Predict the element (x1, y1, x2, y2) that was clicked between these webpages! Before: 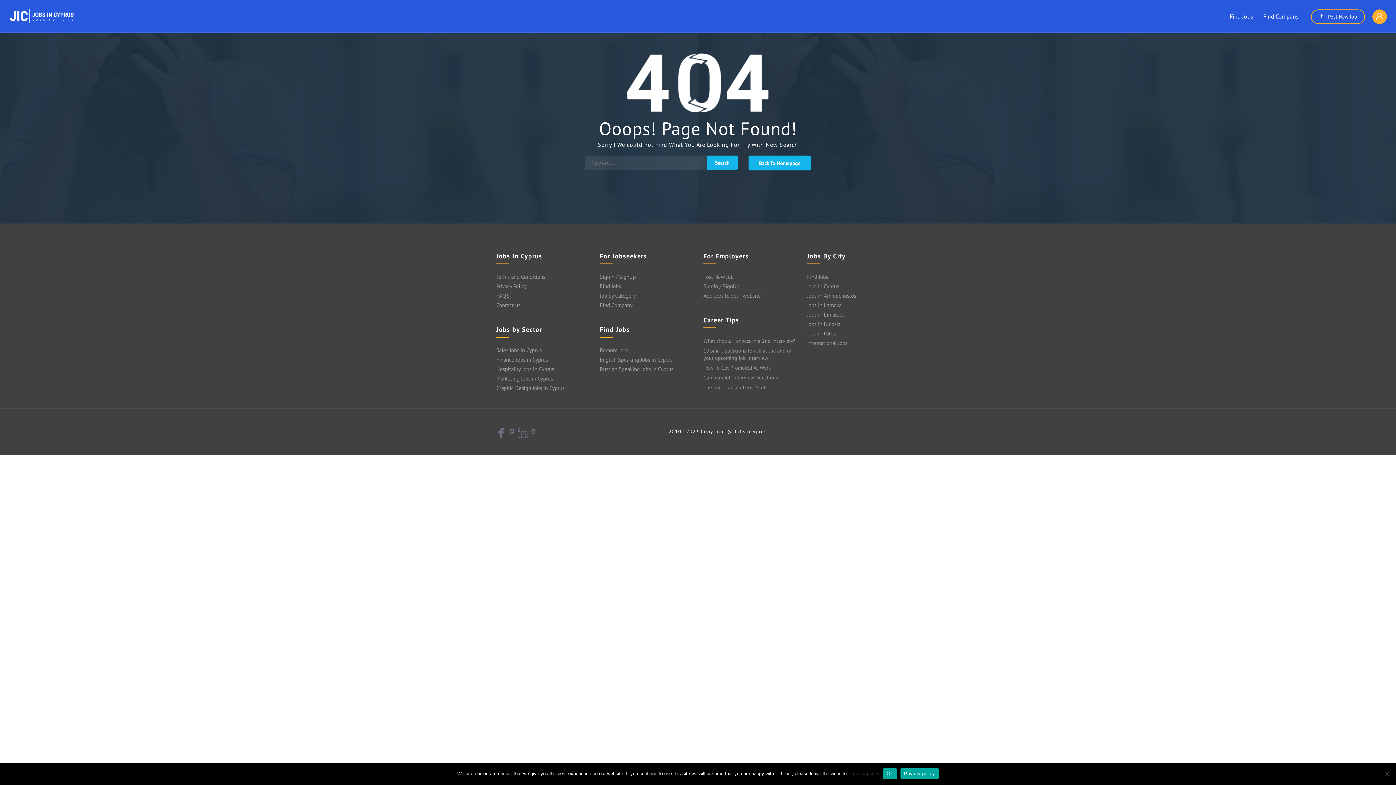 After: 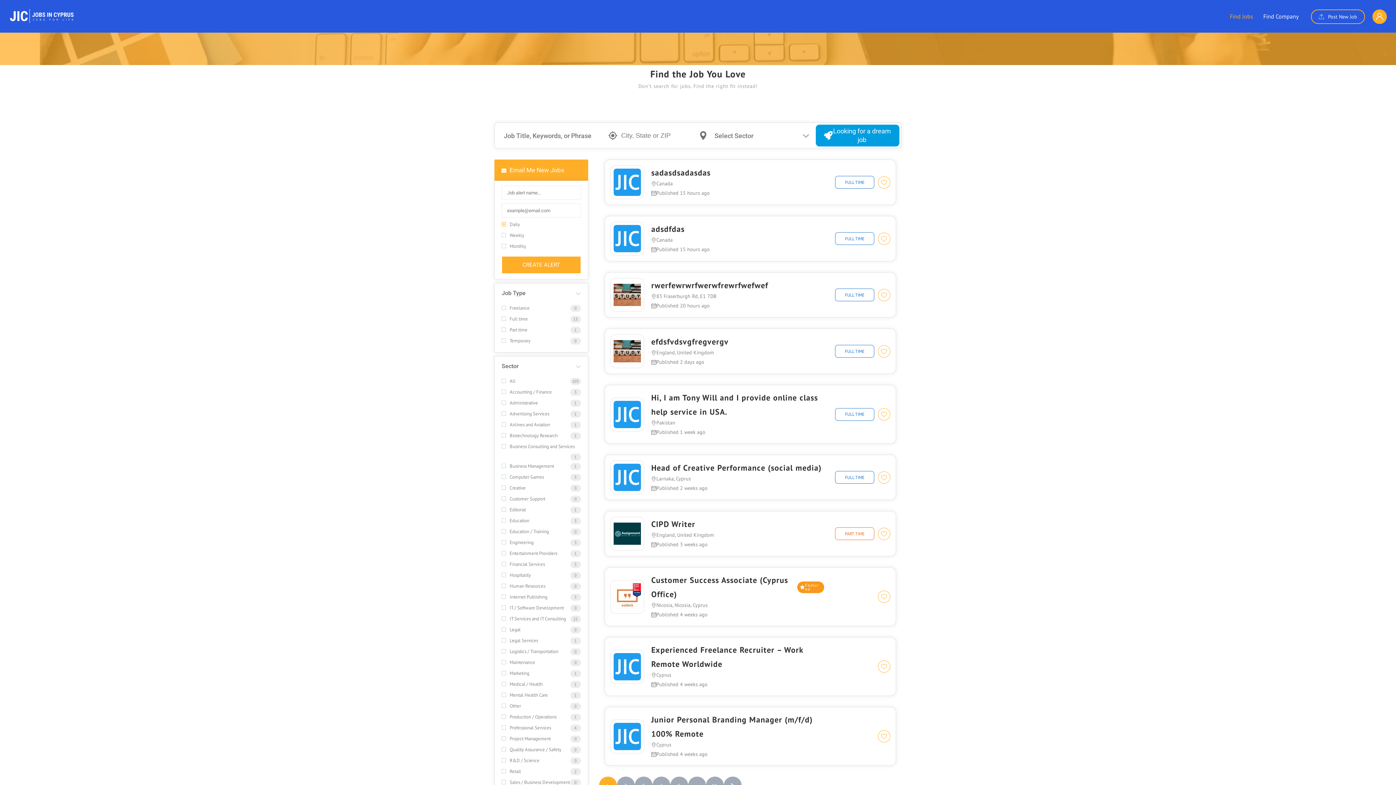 Action: label: Find Jobs bbox: (600, 282, 692, 290)